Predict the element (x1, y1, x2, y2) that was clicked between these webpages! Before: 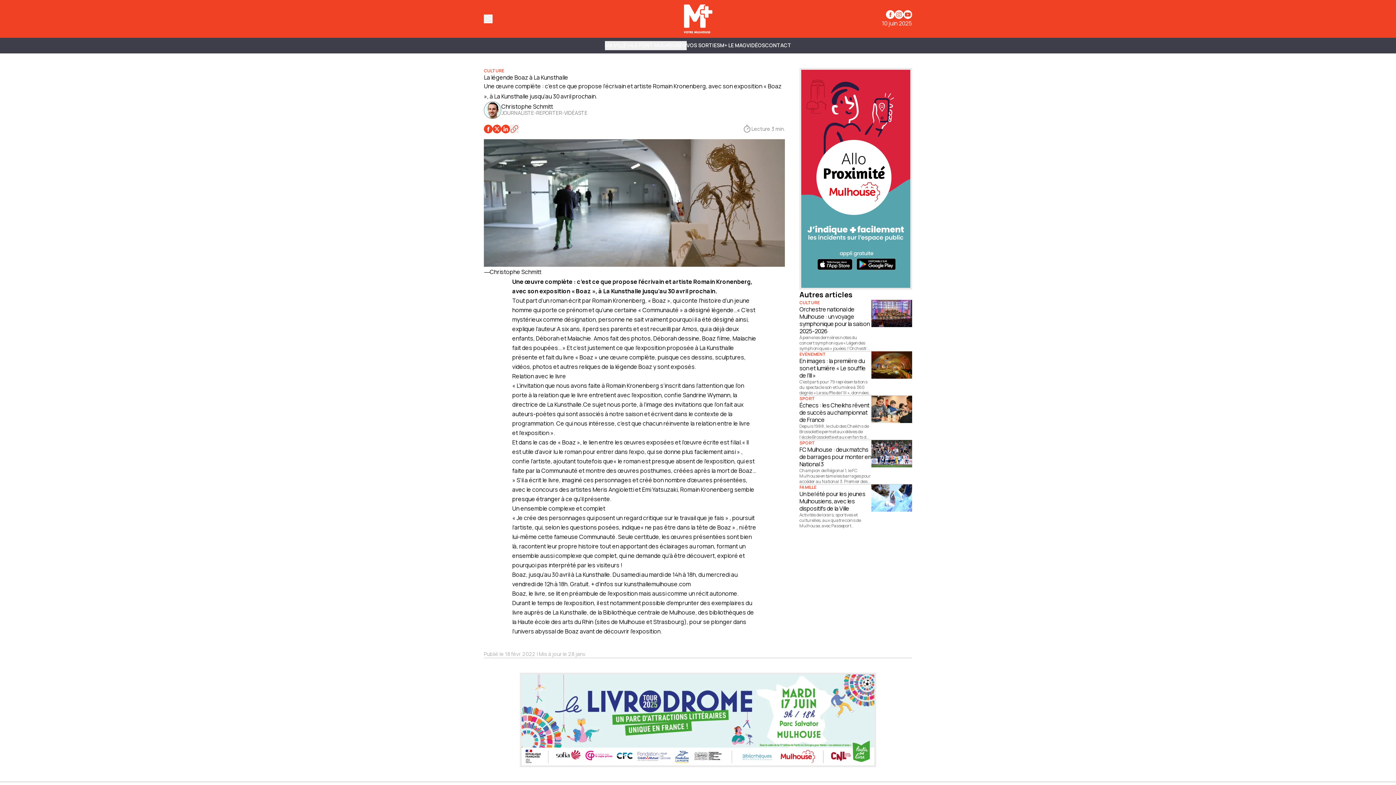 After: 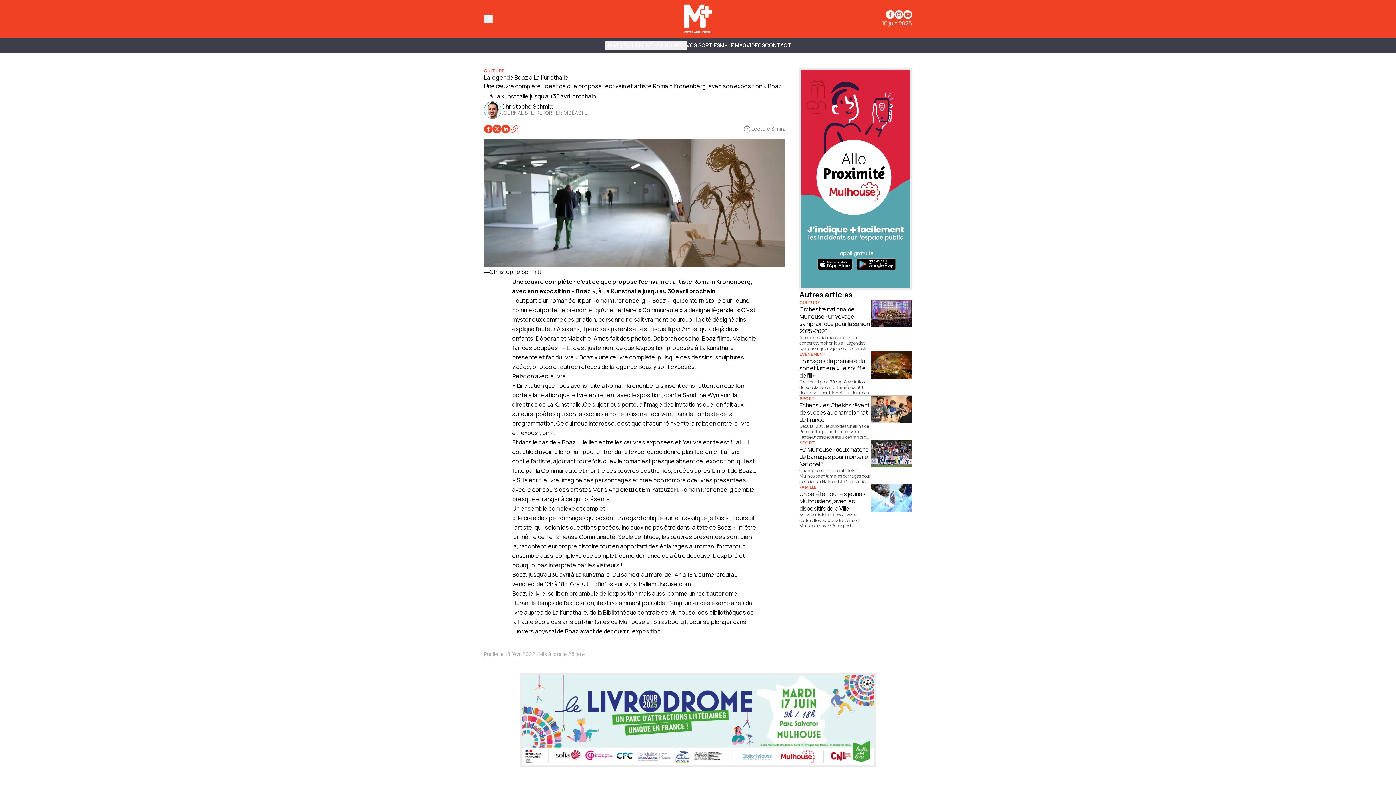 Action: bbox: (799, 68, 912, 289)